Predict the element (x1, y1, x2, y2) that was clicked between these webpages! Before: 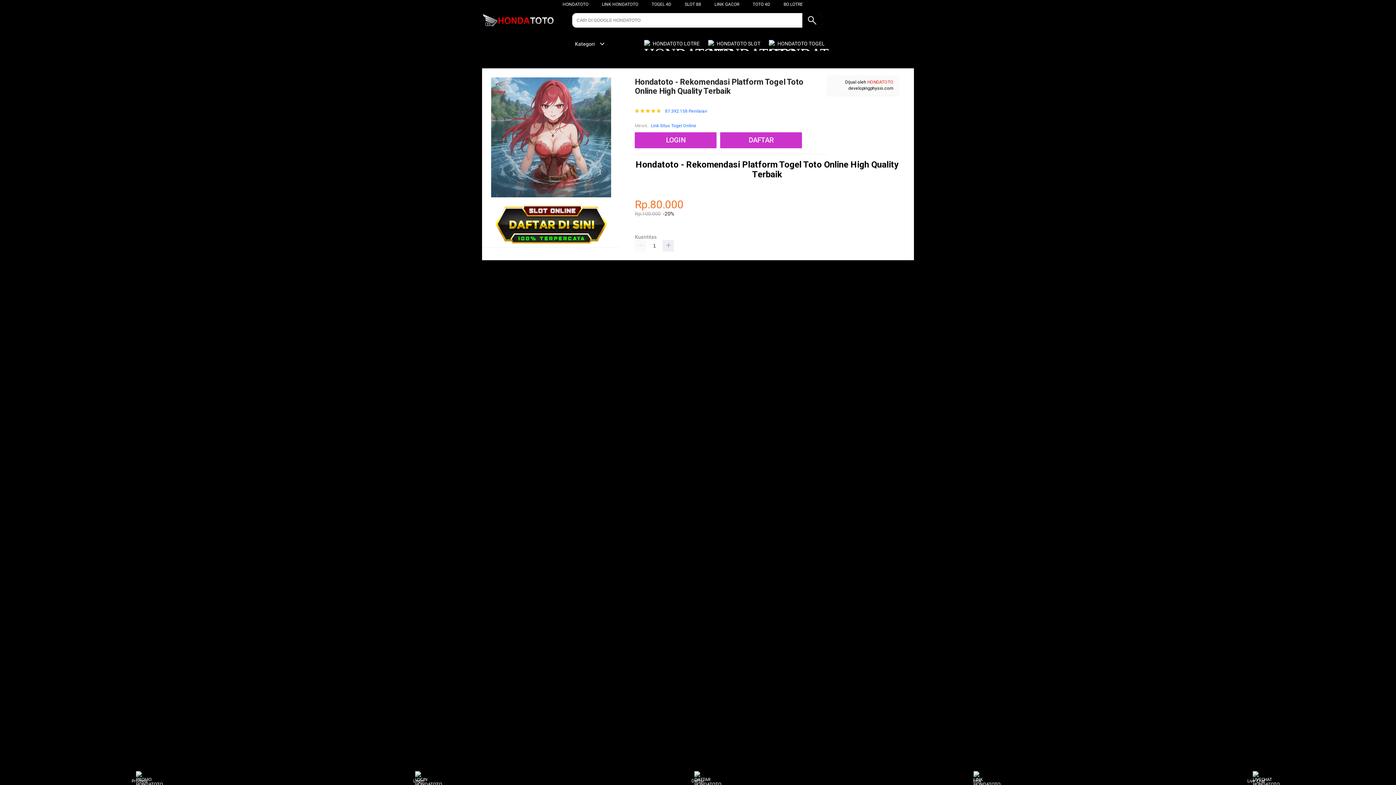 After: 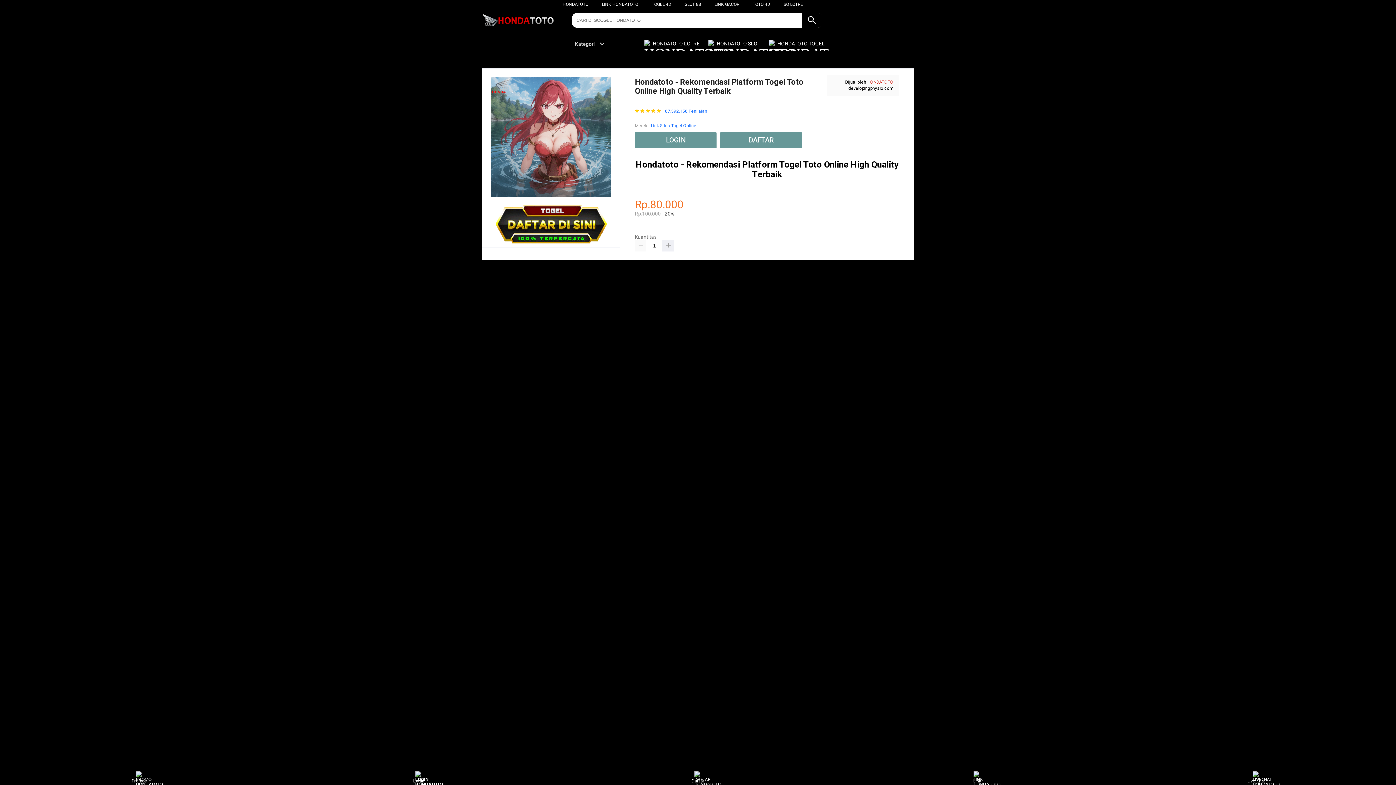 Action: label: Login bbox: (405, 771, 432, 783)